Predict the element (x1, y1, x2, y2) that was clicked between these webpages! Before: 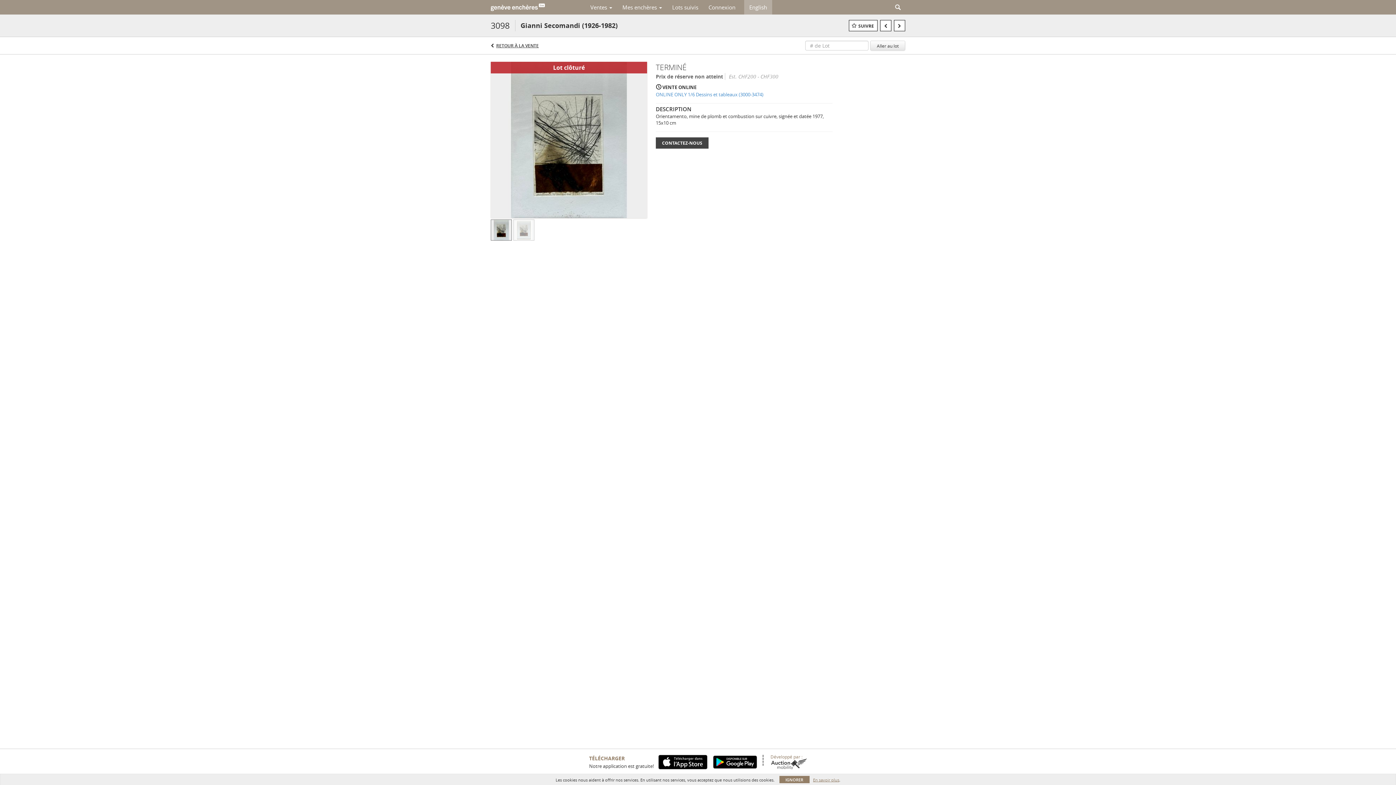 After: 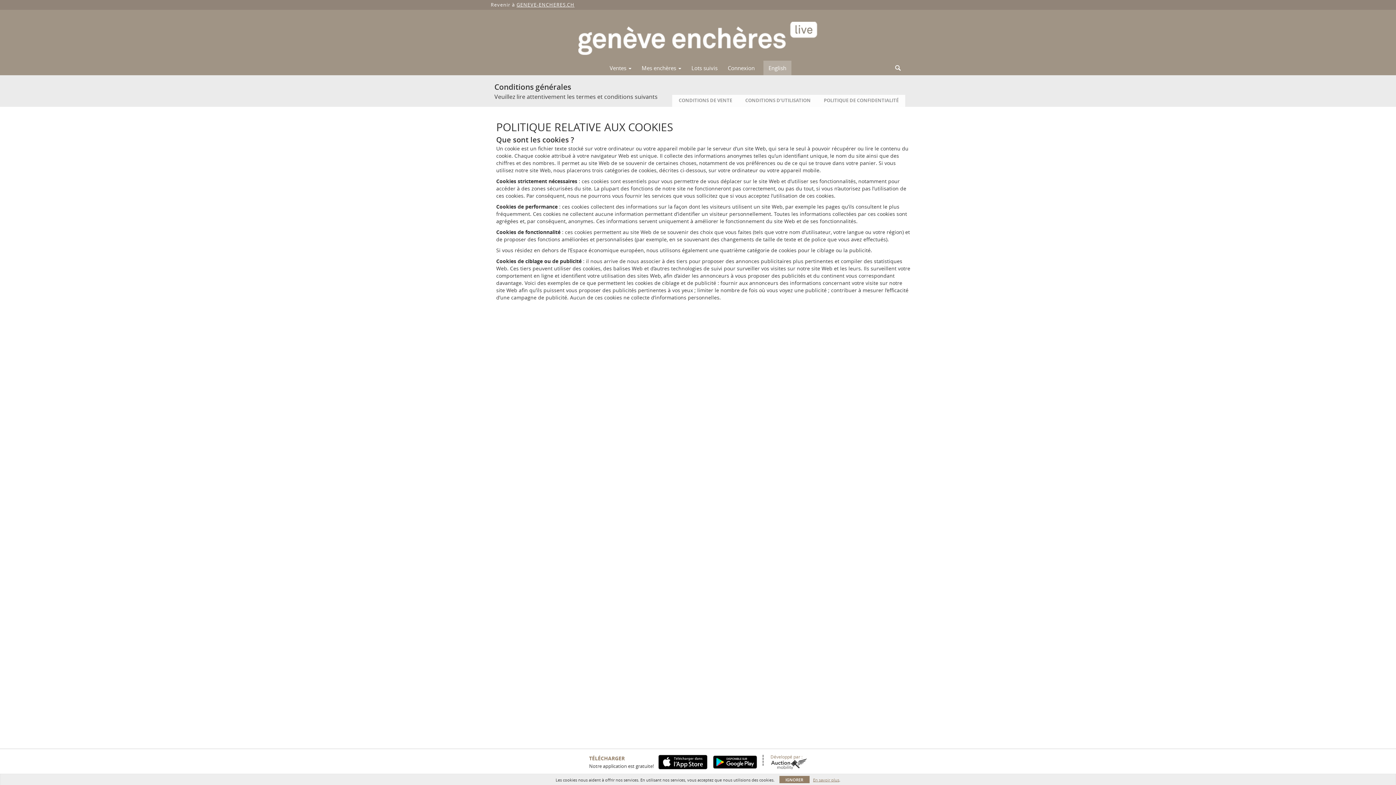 Action: bbox: (813, 777, 839, 783) label: En savoir plus